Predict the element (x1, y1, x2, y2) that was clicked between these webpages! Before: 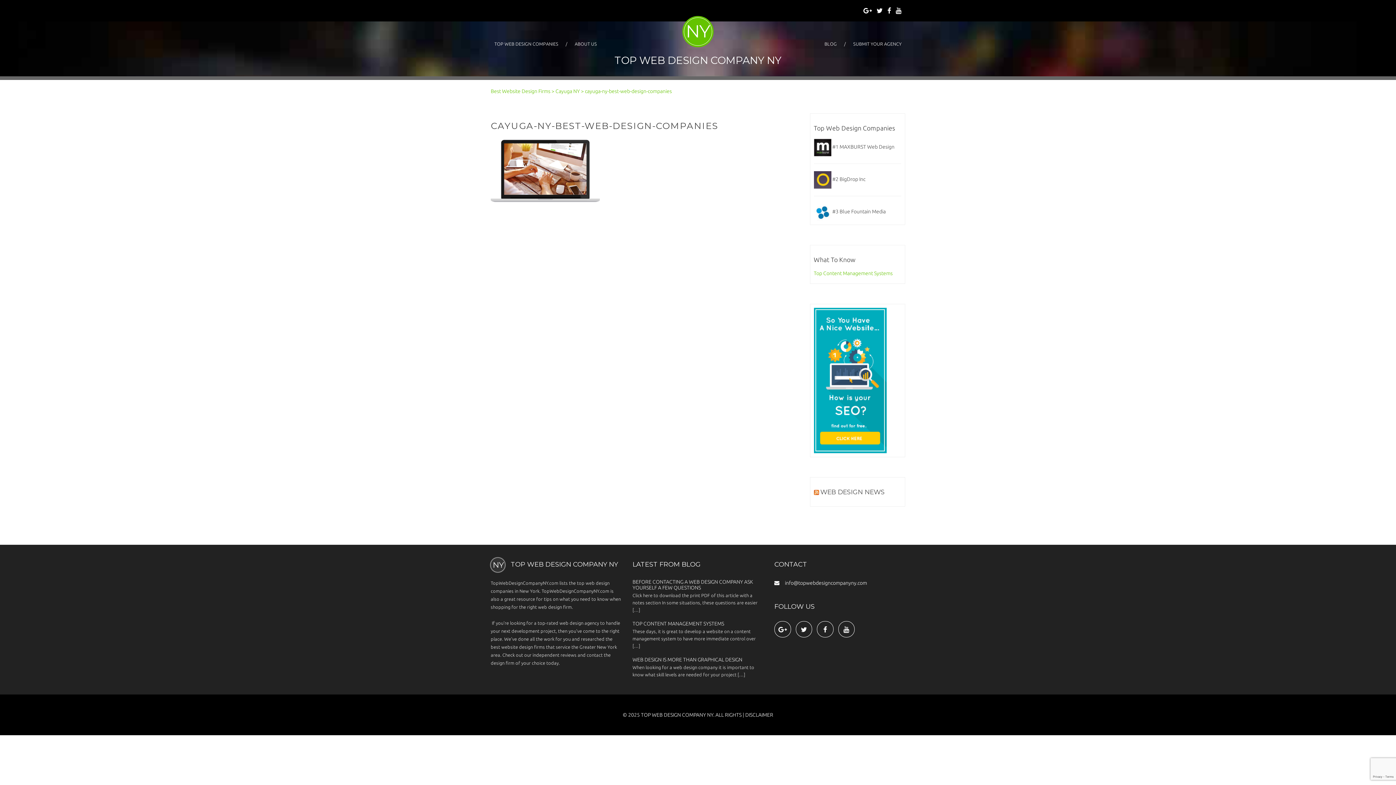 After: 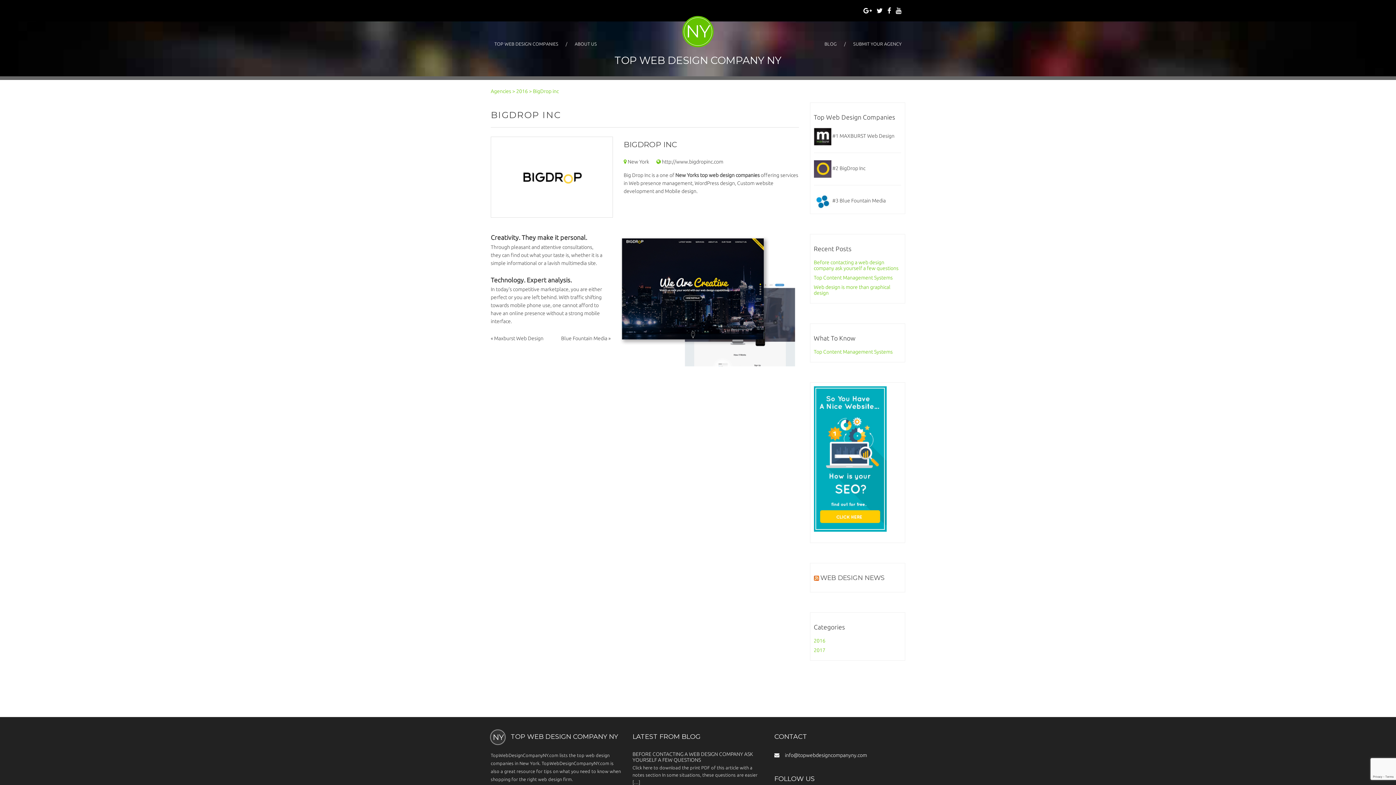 Action: bbox: (814, 176, 865, 182) label:  #2 BigDrop Inc